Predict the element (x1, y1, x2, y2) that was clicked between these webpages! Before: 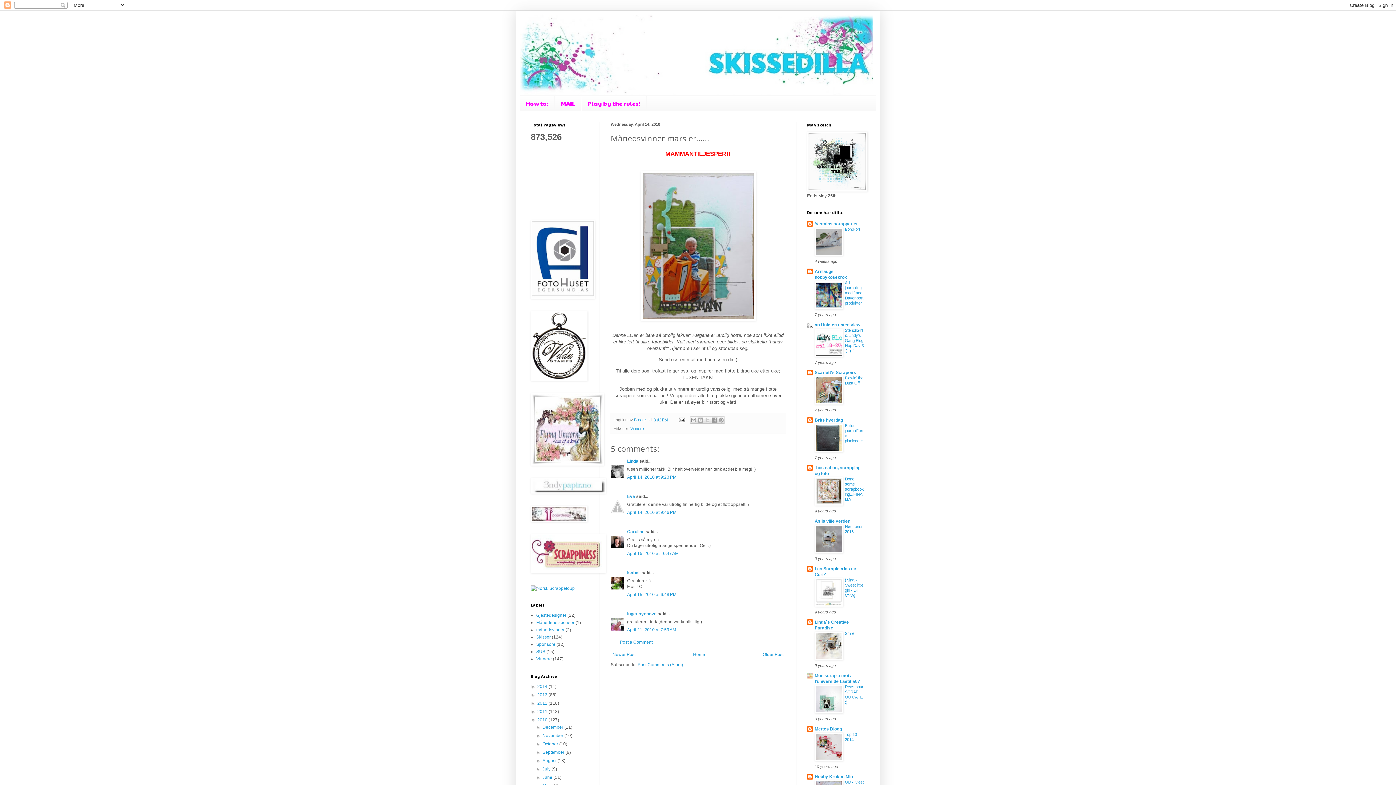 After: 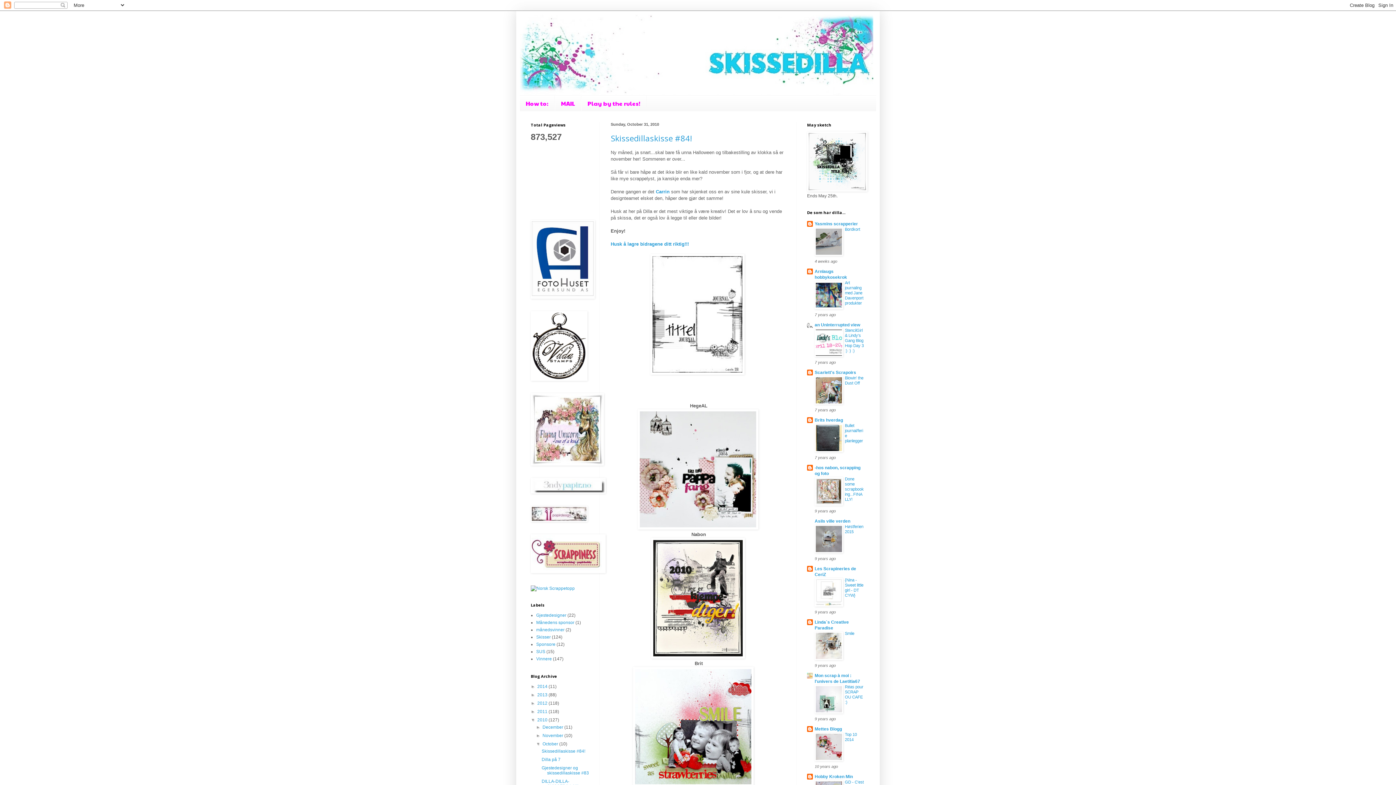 Action: label: October  bbox: (542, 741, 559, 746)